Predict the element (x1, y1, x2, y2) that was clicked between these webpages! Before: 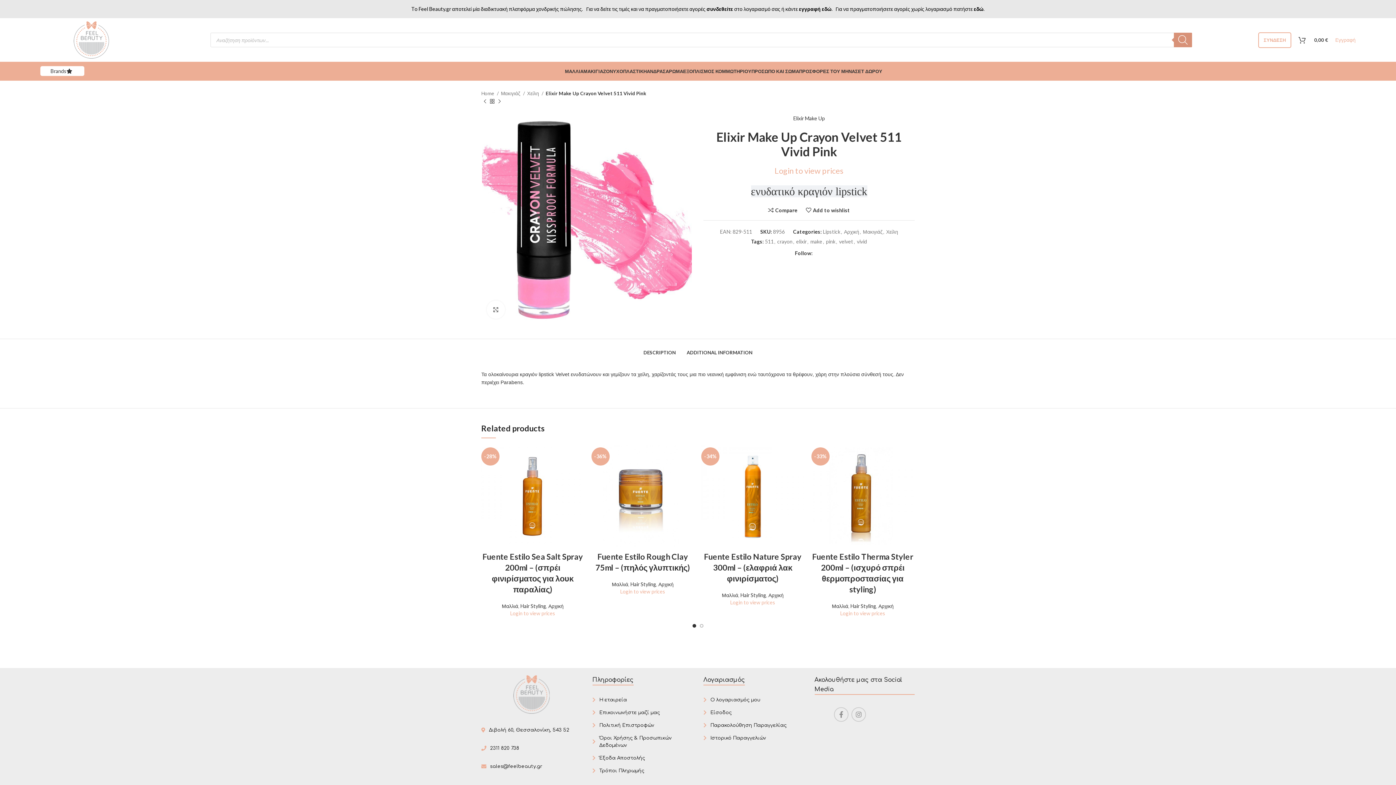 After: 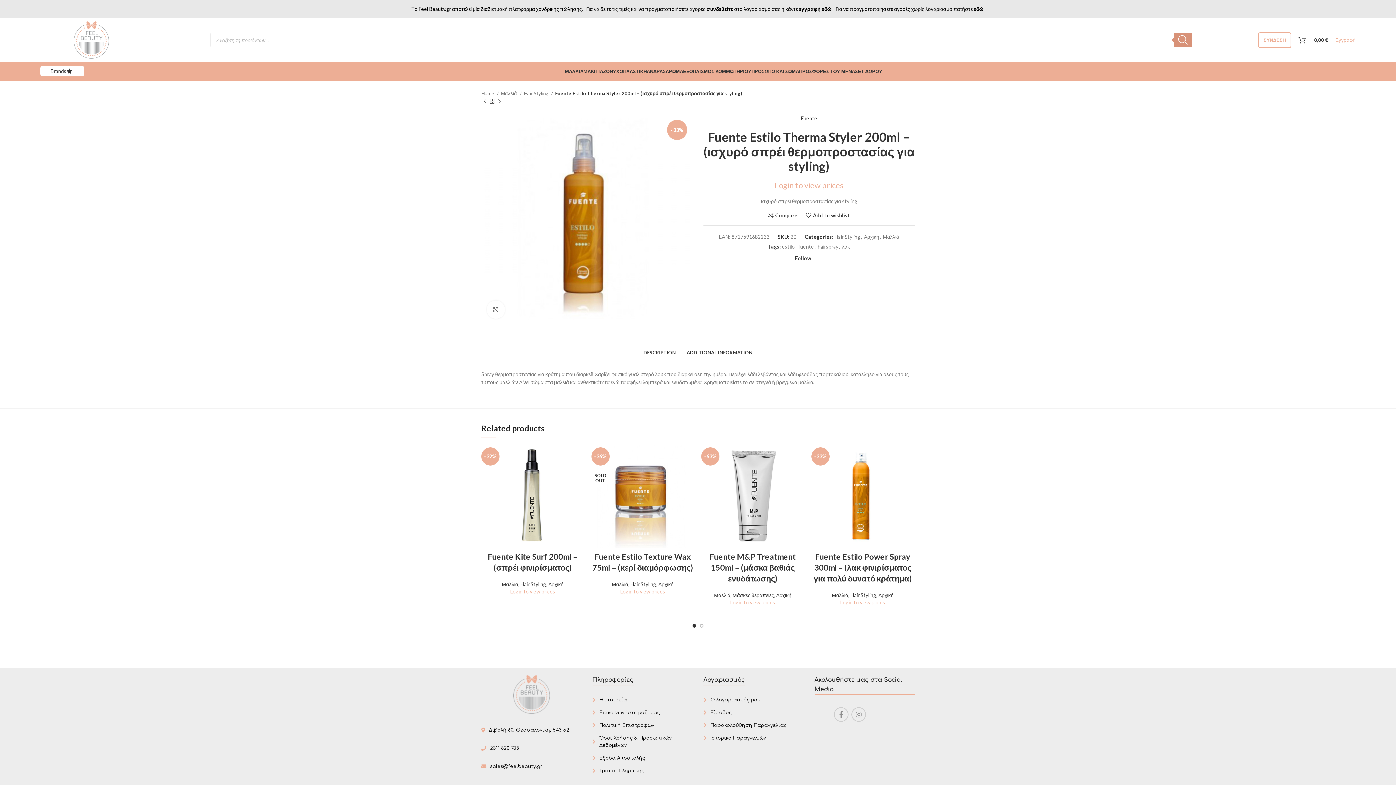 Action: label: -33% bbox: (811, 445, 914, 547)